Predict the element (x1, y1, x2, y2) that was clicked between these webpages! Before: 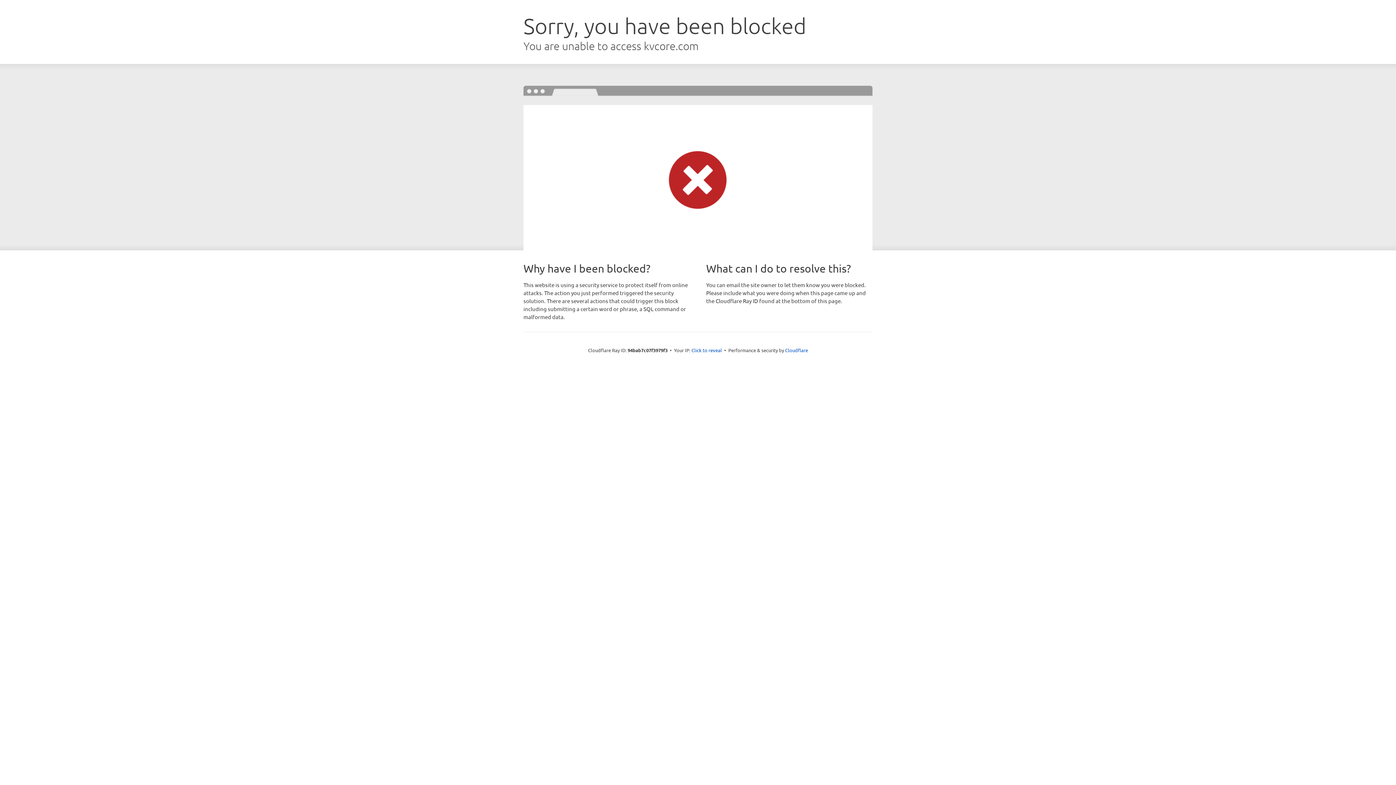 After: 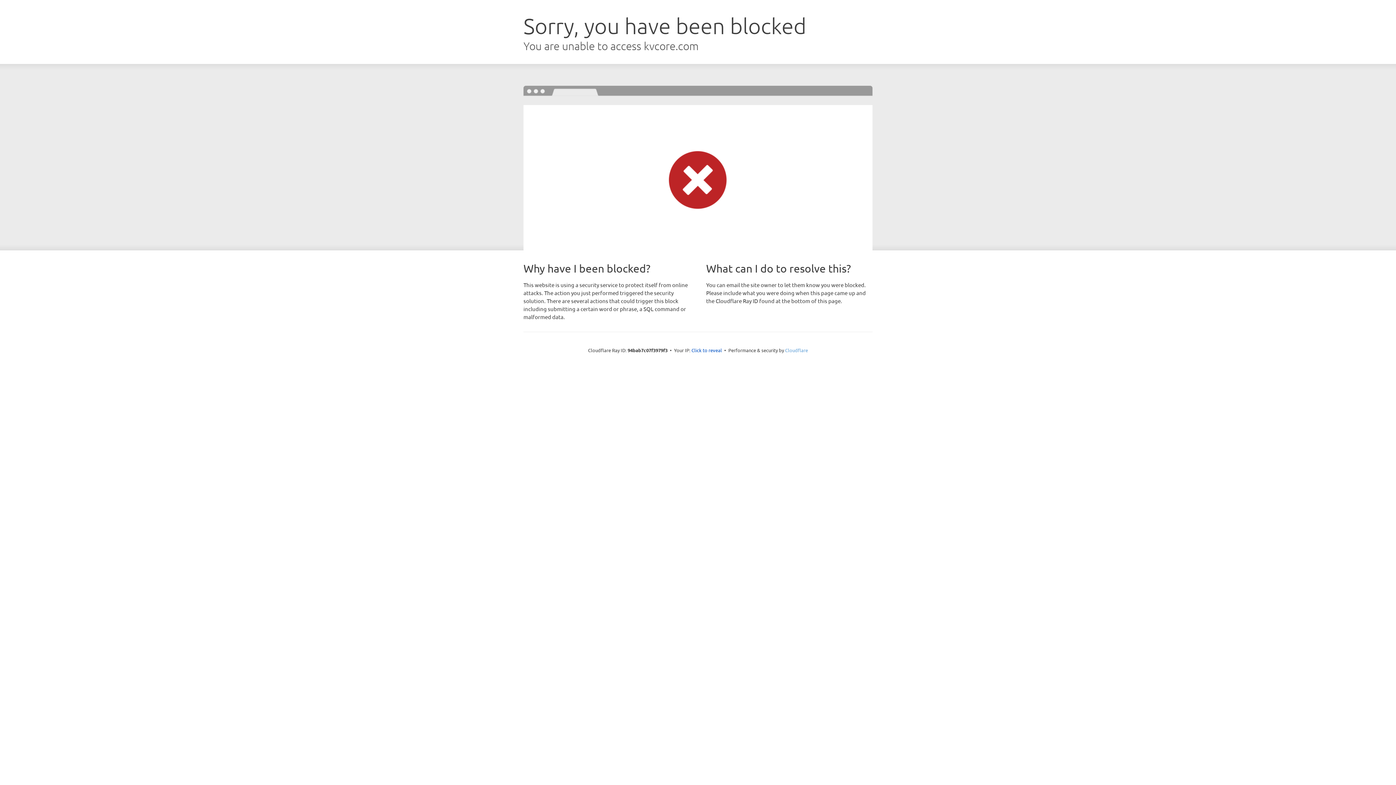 Action: bbox: (785, 347, 808, 353) label: Cloudflare